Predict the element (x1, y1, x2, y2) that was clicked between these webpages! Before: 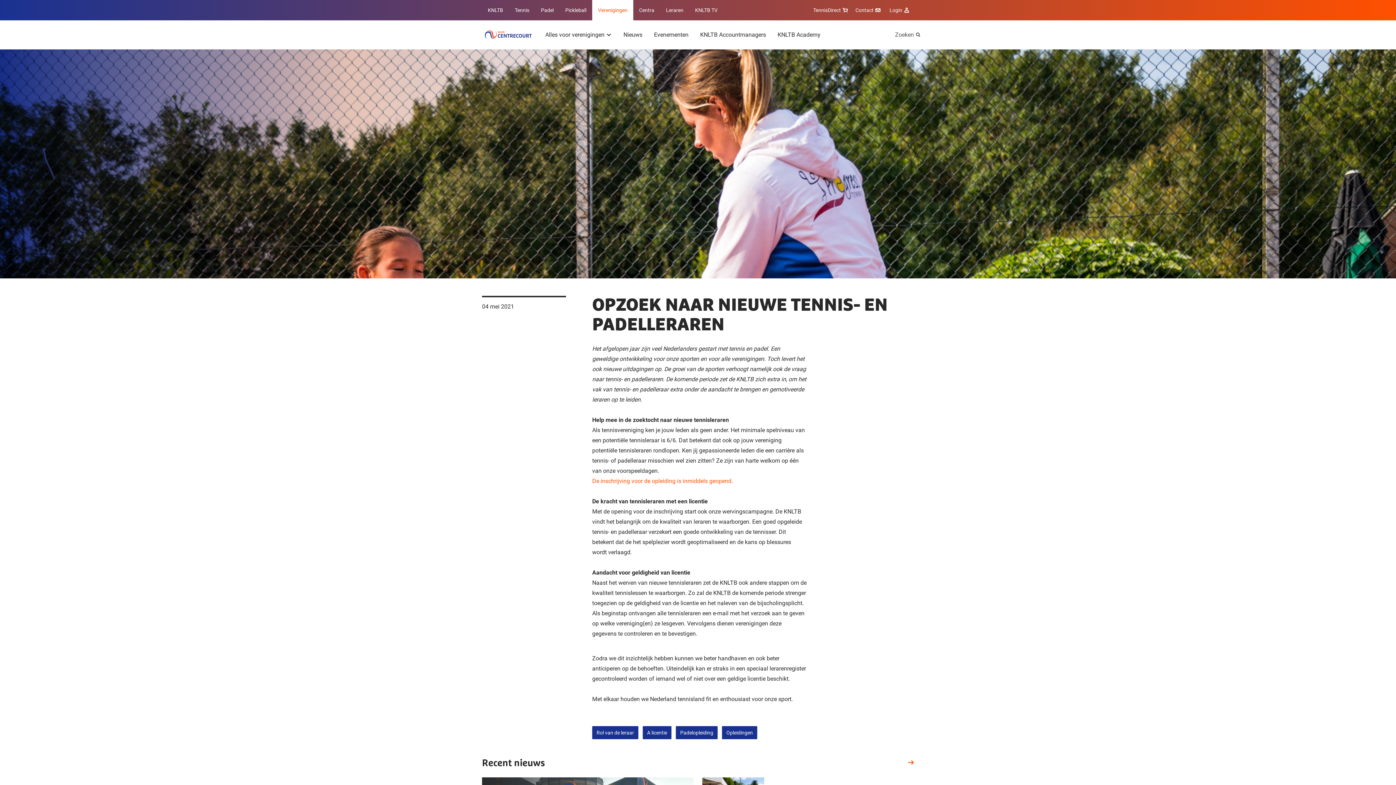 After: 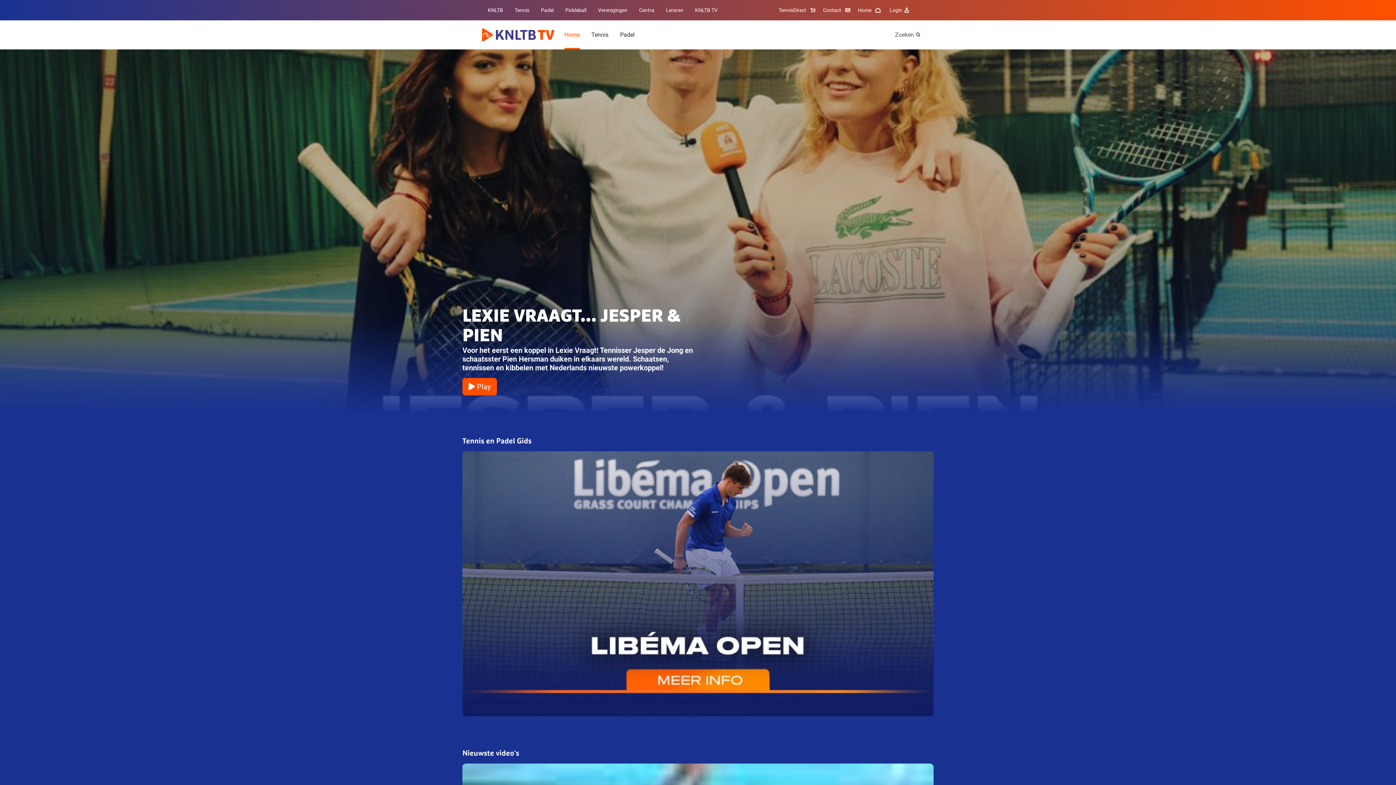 Action: bbox: (689, 0, 723, 20) label: KNLTB TV